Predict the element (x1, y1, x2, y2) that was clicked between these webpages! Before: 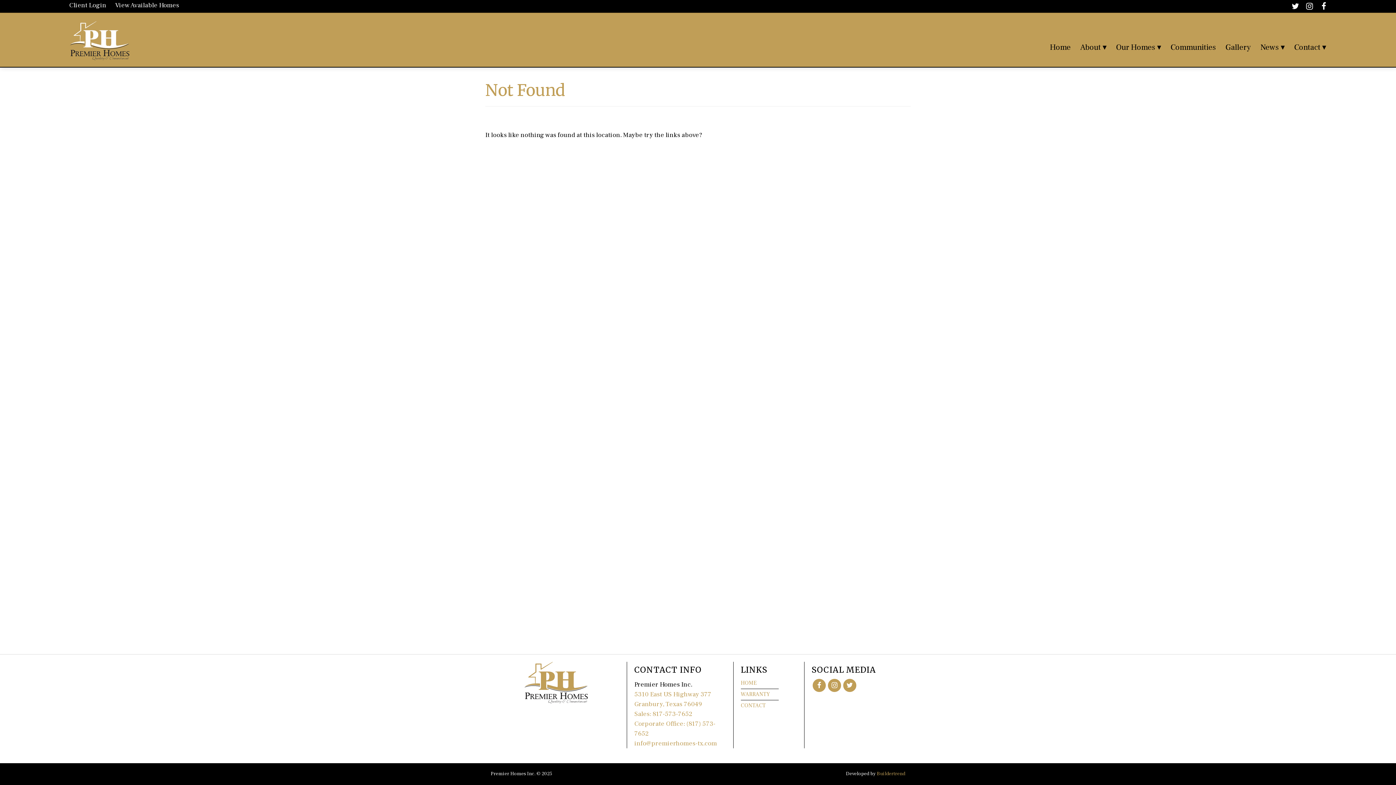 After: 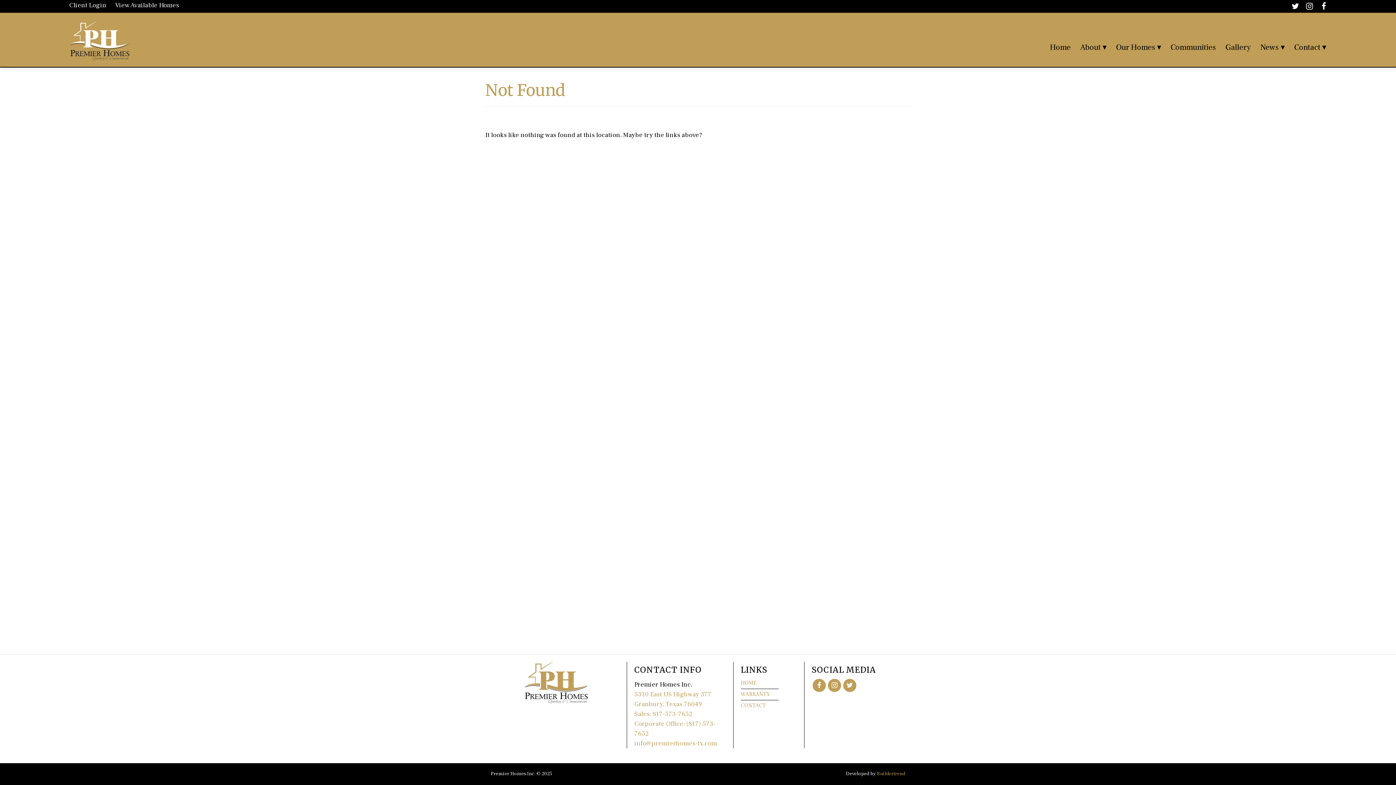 Action: label: Sales: 817-573-7652 bbox: (634, 709, 726, 719)